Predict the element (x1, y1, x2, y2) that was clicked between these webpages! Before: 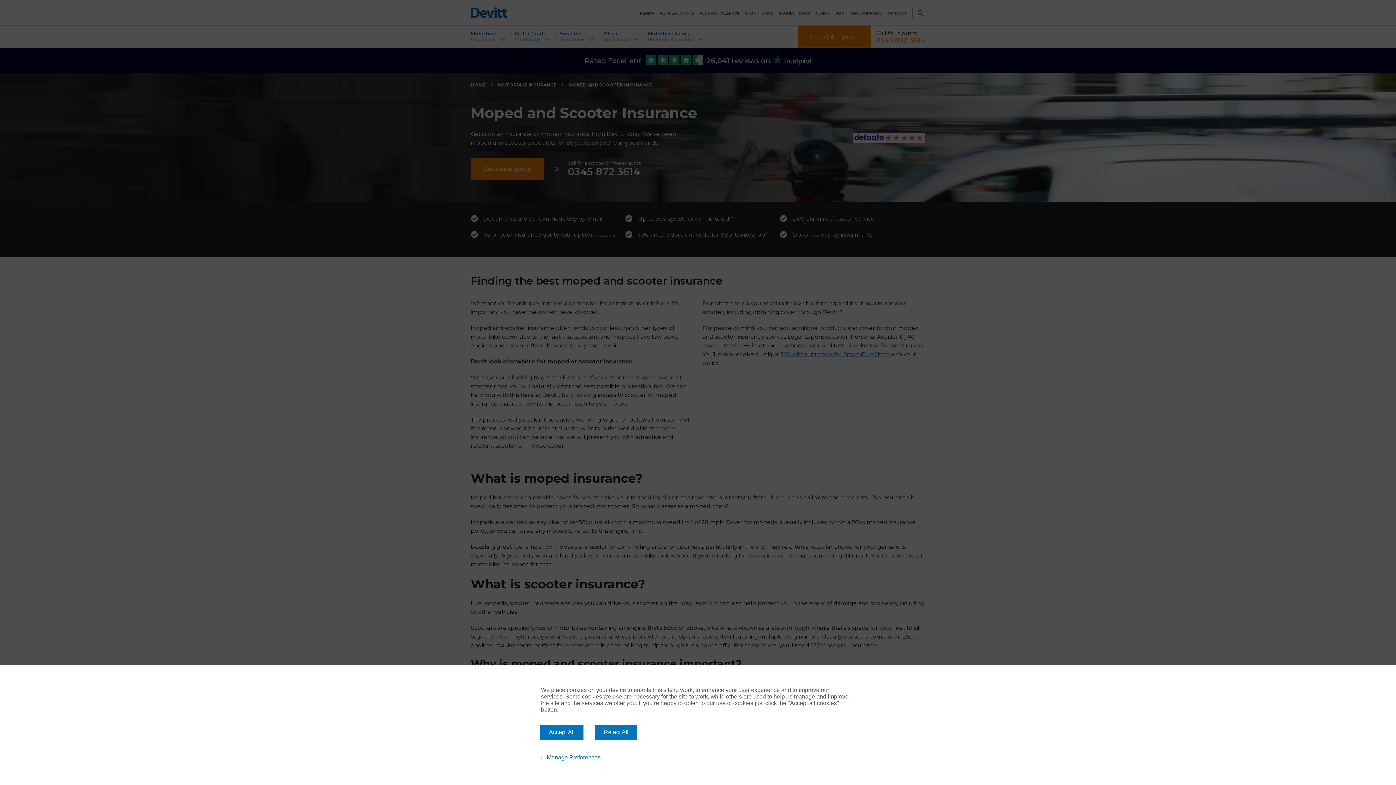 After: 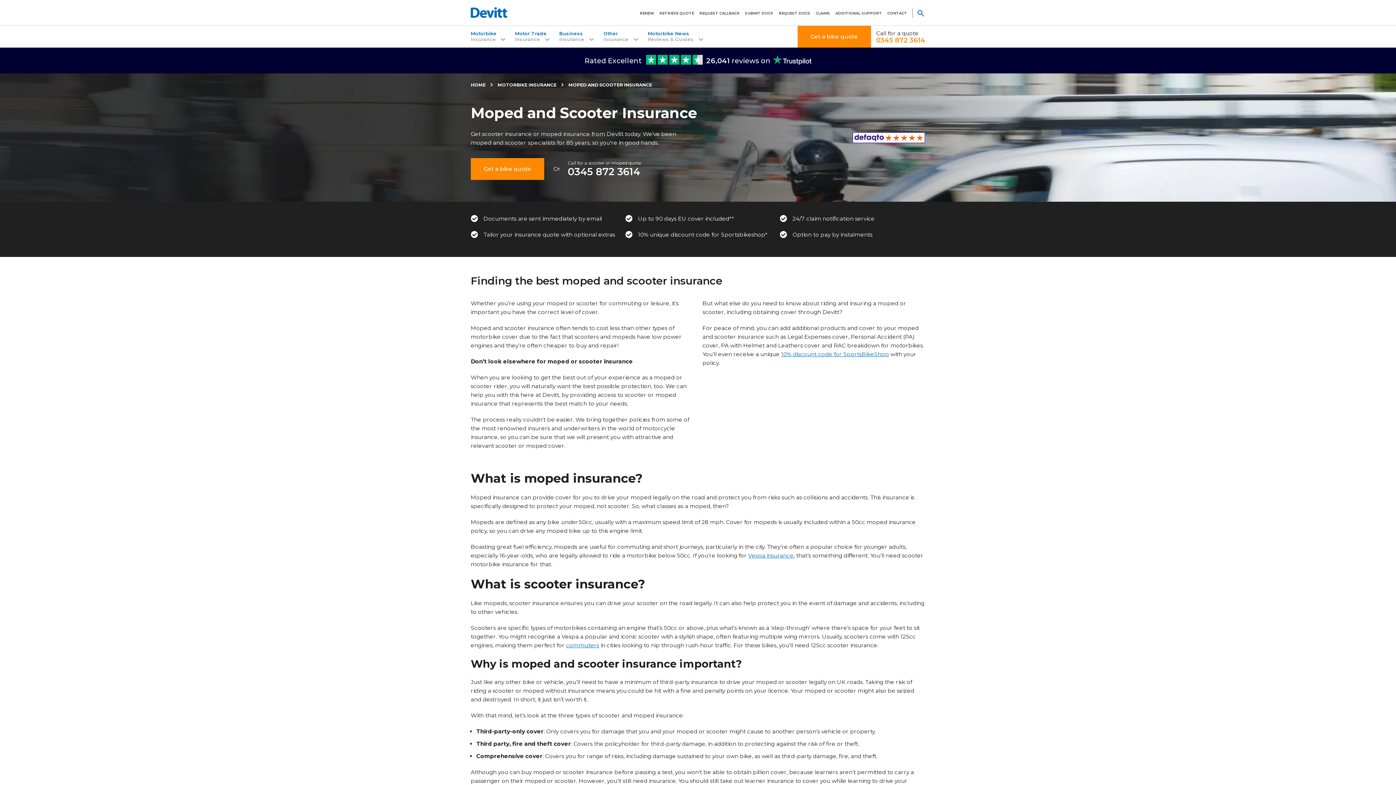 Action: bbox: (540, 725, 583, 740) label: Accept All